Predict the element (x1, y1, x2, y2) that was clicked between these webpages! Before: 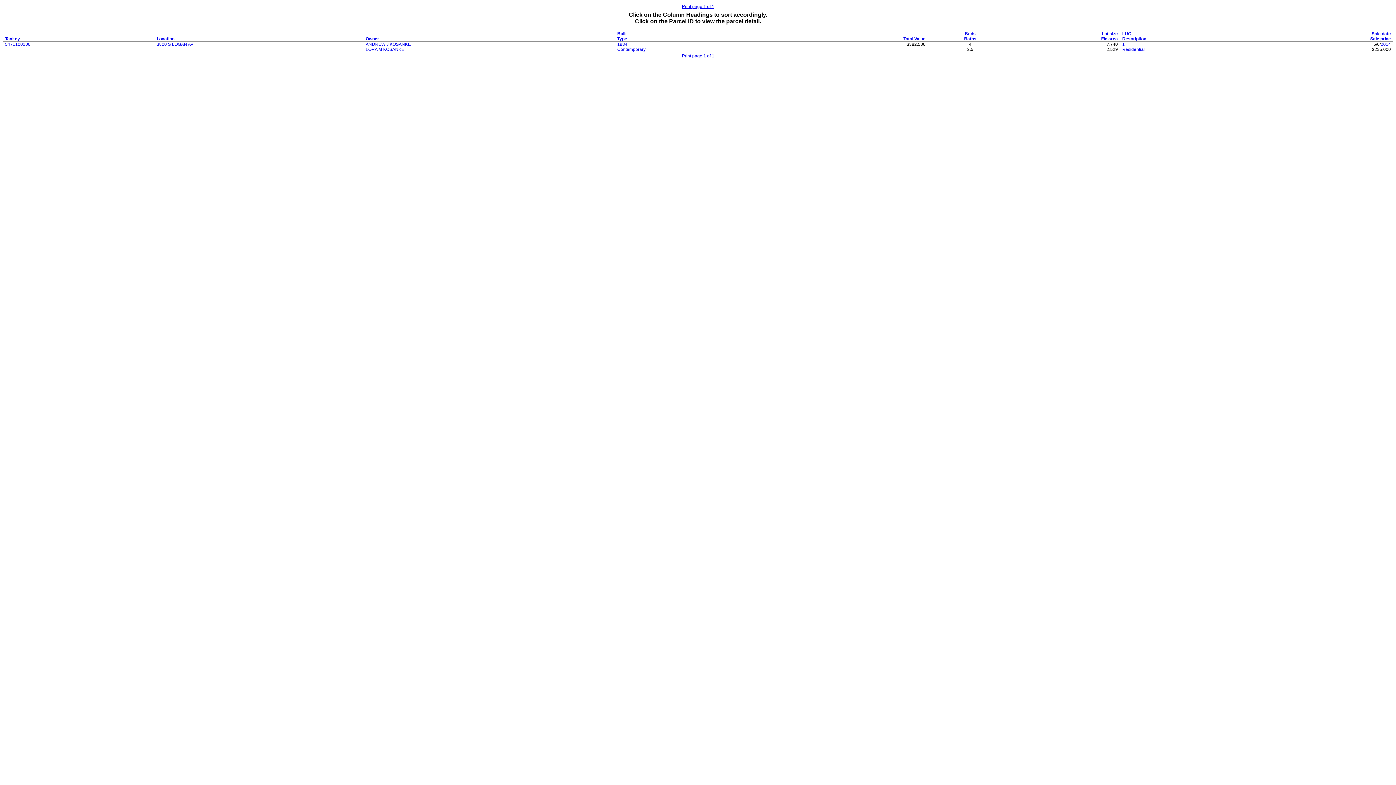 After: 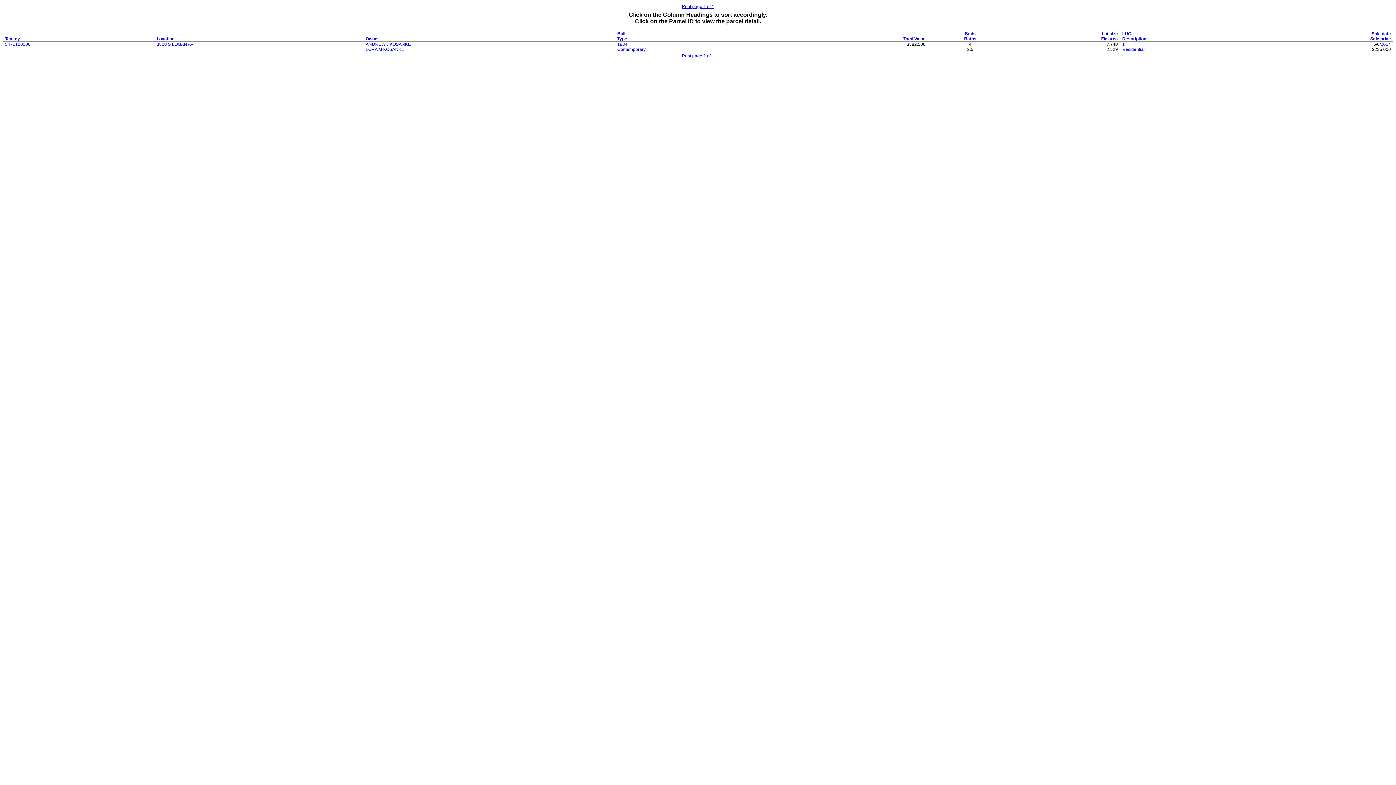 Action: label: Print page 1 of 1 bbox: (682, 4, 714, 9)